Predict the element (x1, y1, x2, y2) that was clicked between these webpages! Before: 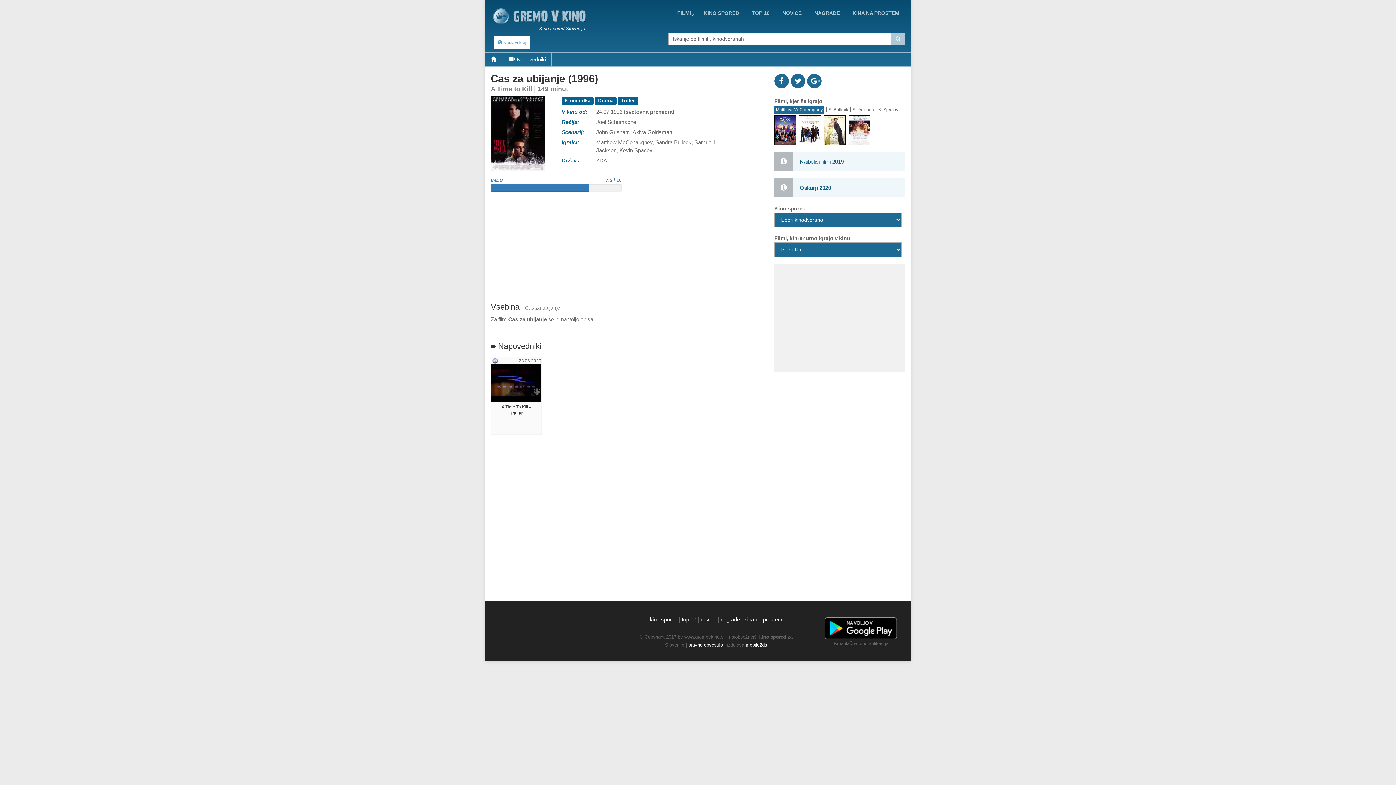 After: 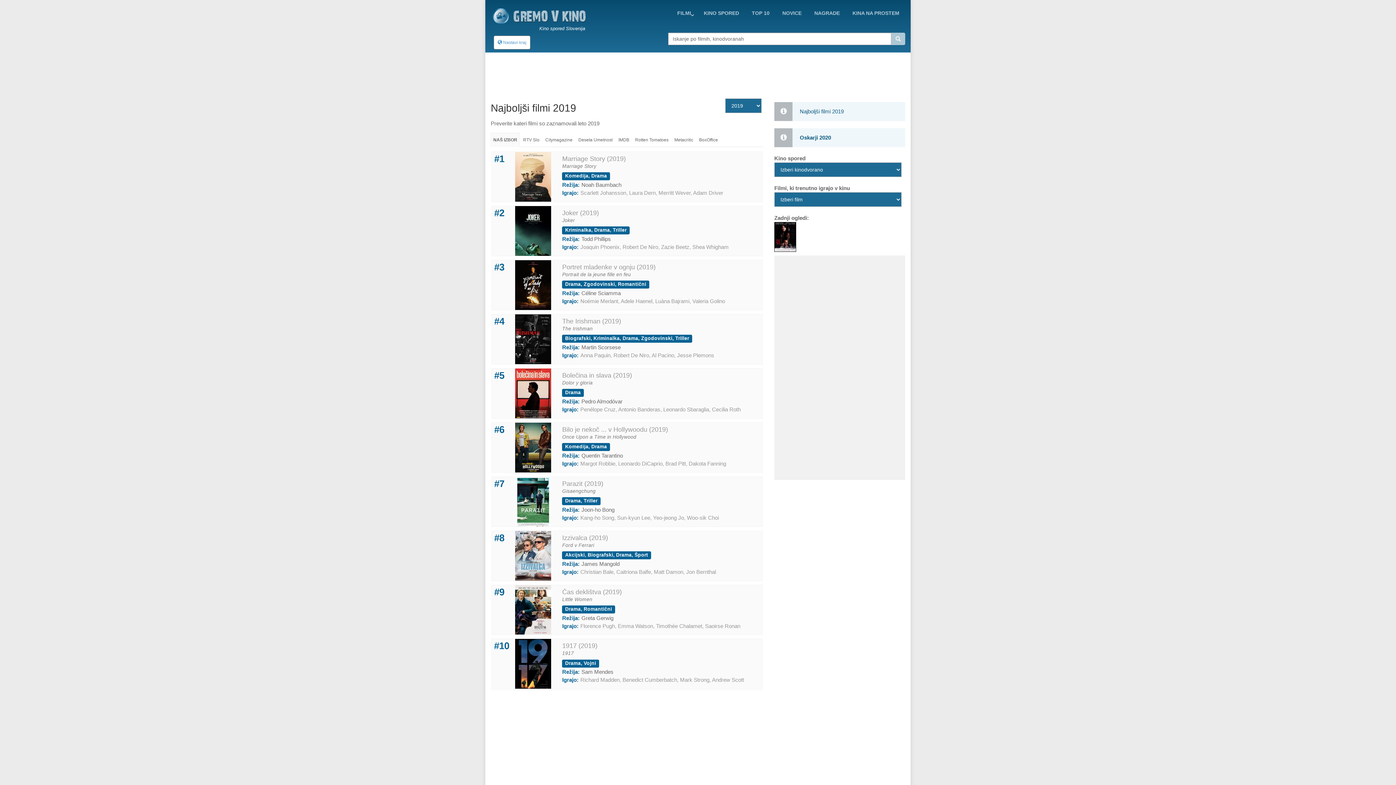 Action: label: Najboljši filmi 2019 bbox: (774, 152, 905, 171)